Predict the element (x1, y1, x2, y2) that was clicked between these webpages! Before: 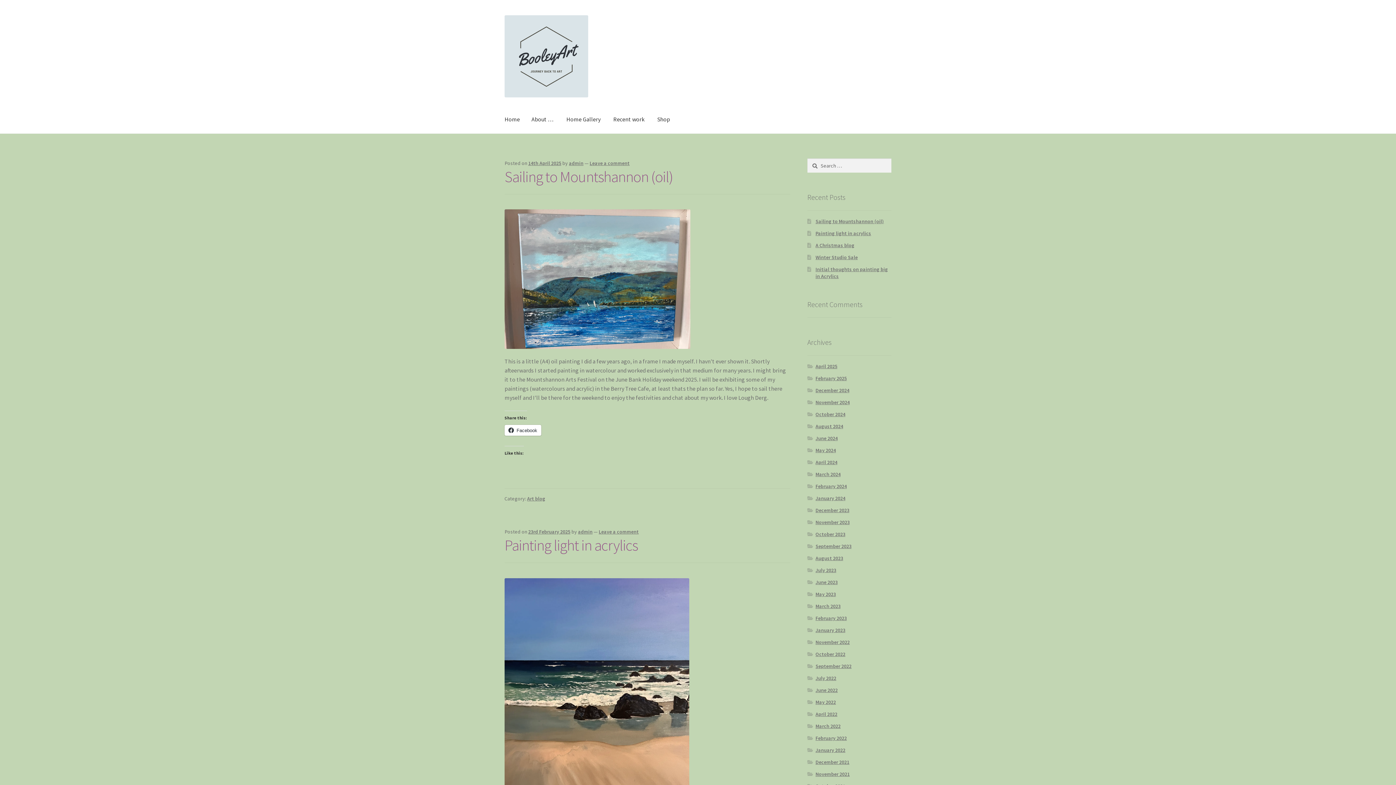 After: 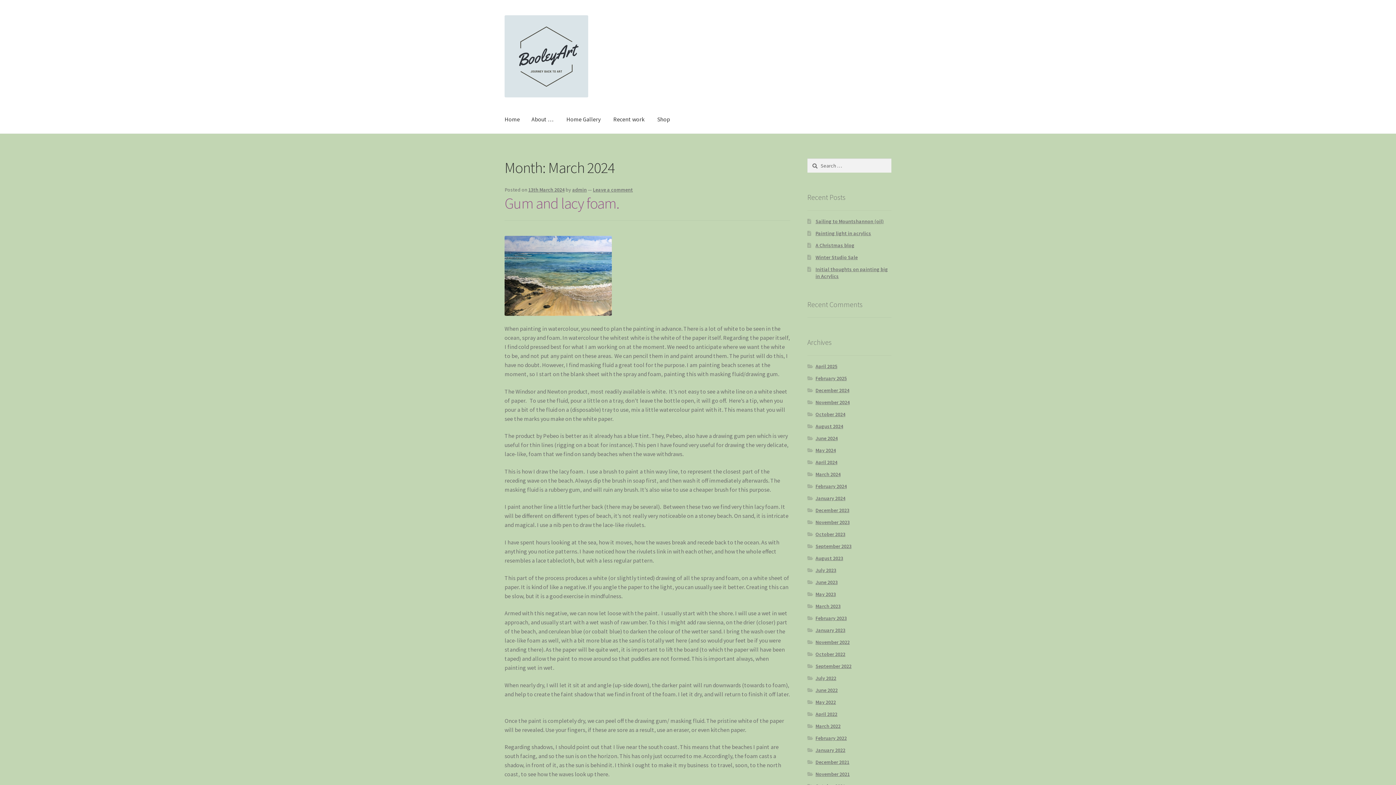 Action: bbox: (815, 471, 840, 477) label: March 2024